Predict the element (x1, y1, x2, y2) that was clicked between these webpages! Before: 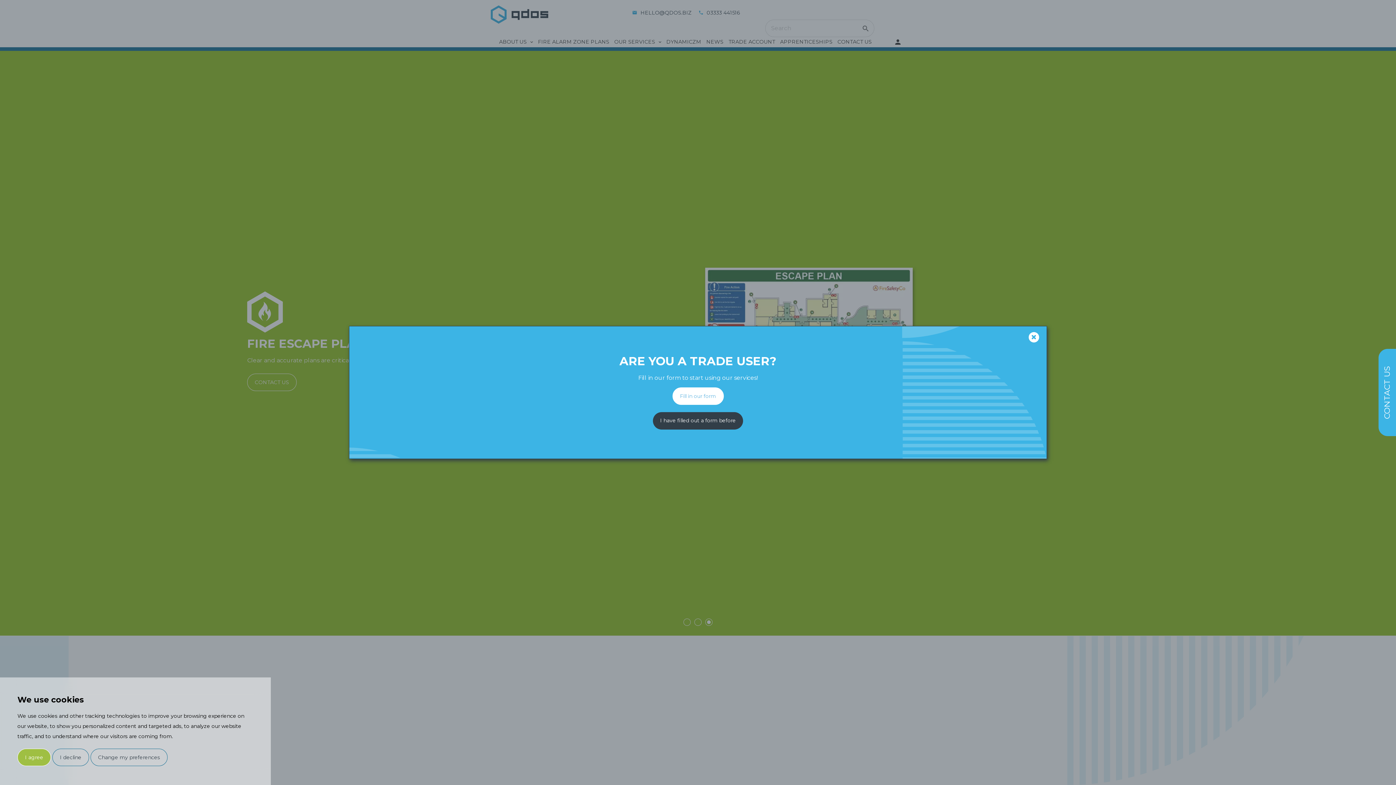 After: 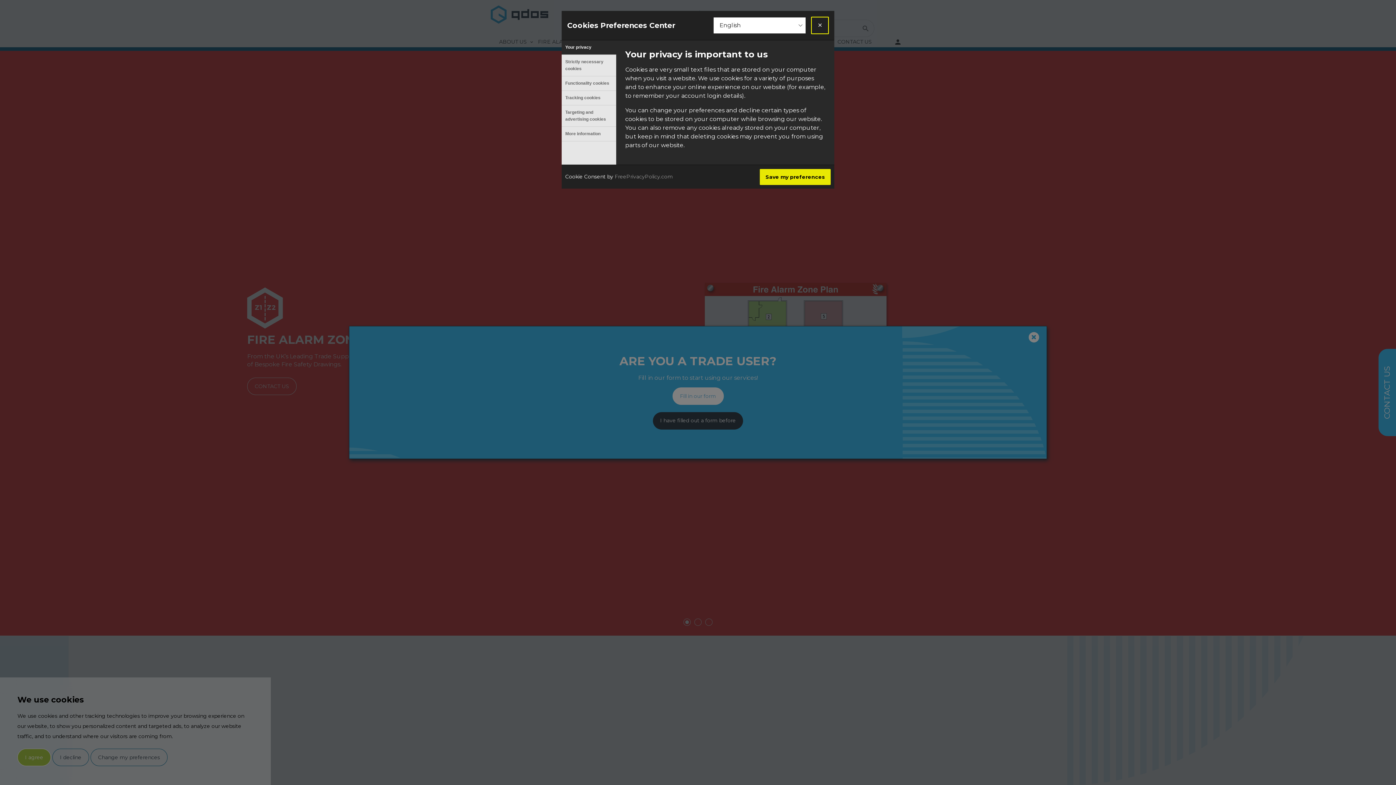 Action: label: Change my preferences bbox: (90, 749, 167, 766)